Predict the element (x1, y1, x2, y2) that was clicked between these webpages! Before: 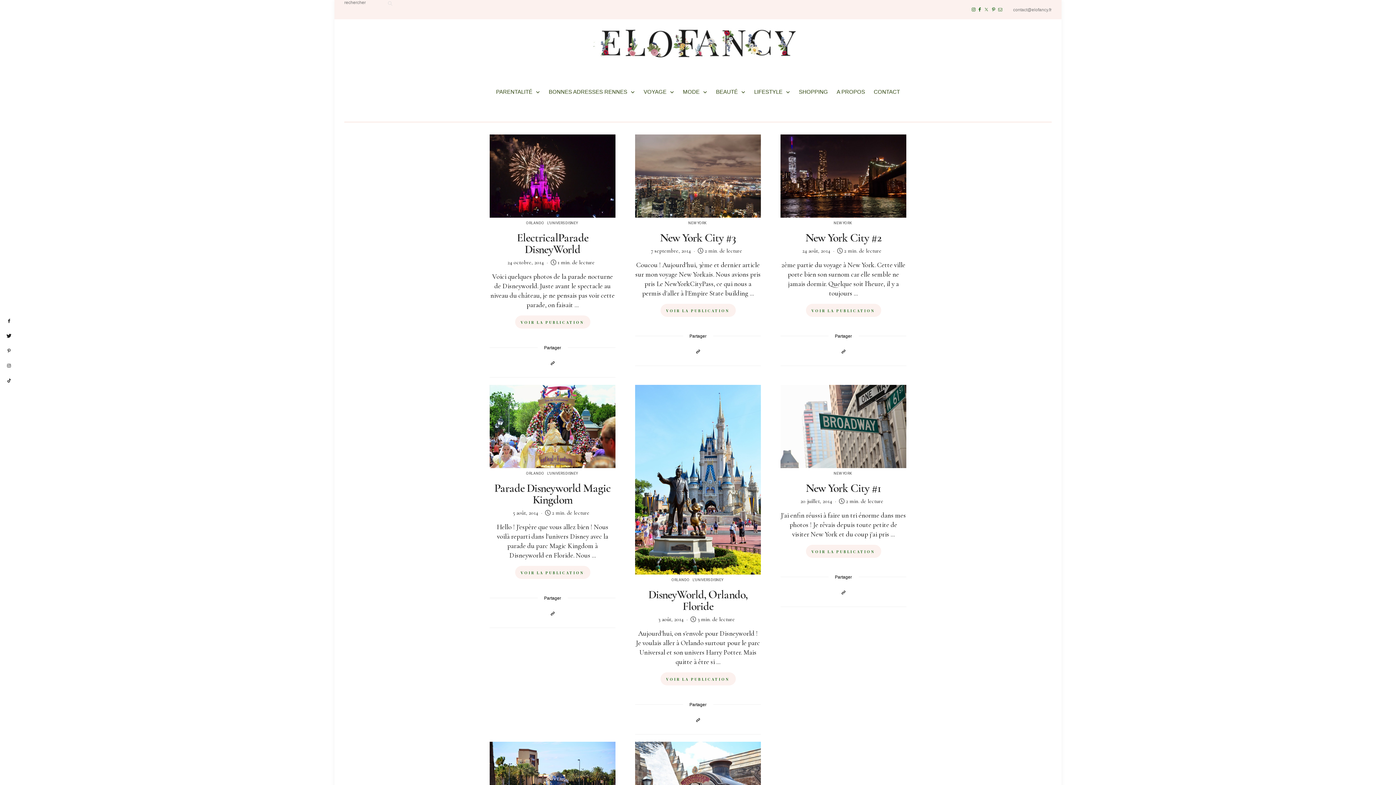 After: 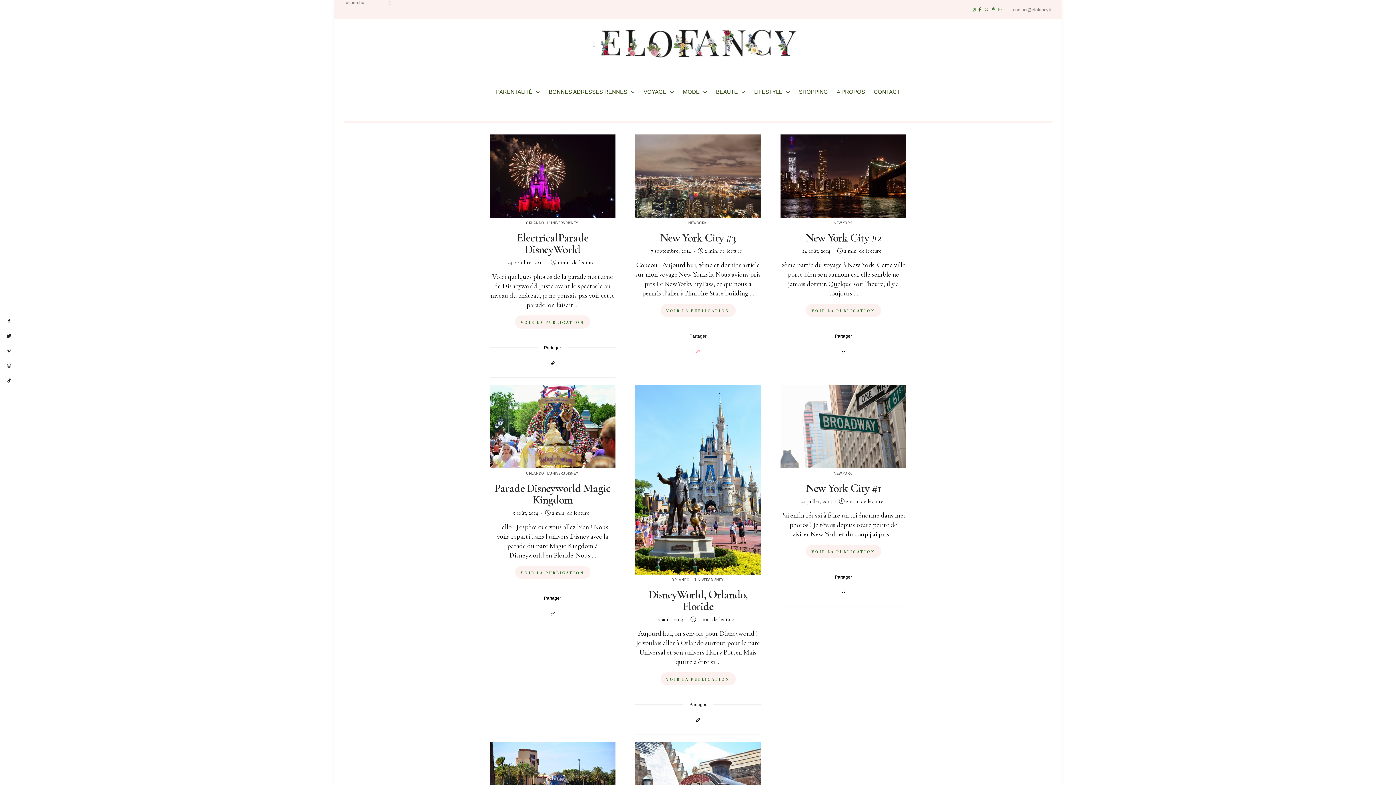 Action: label: Copier dans le presse-papiers bbox: (693, 346, 702, 356)